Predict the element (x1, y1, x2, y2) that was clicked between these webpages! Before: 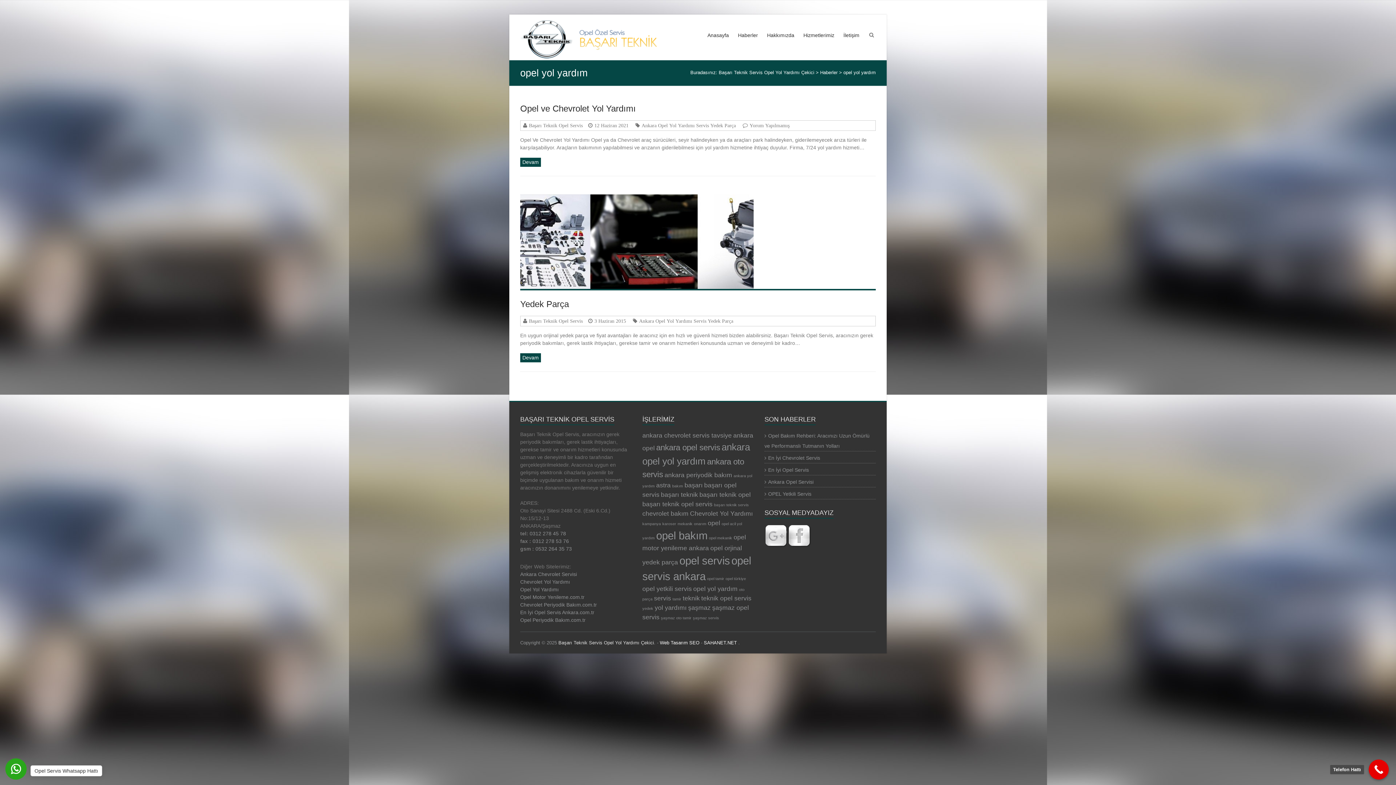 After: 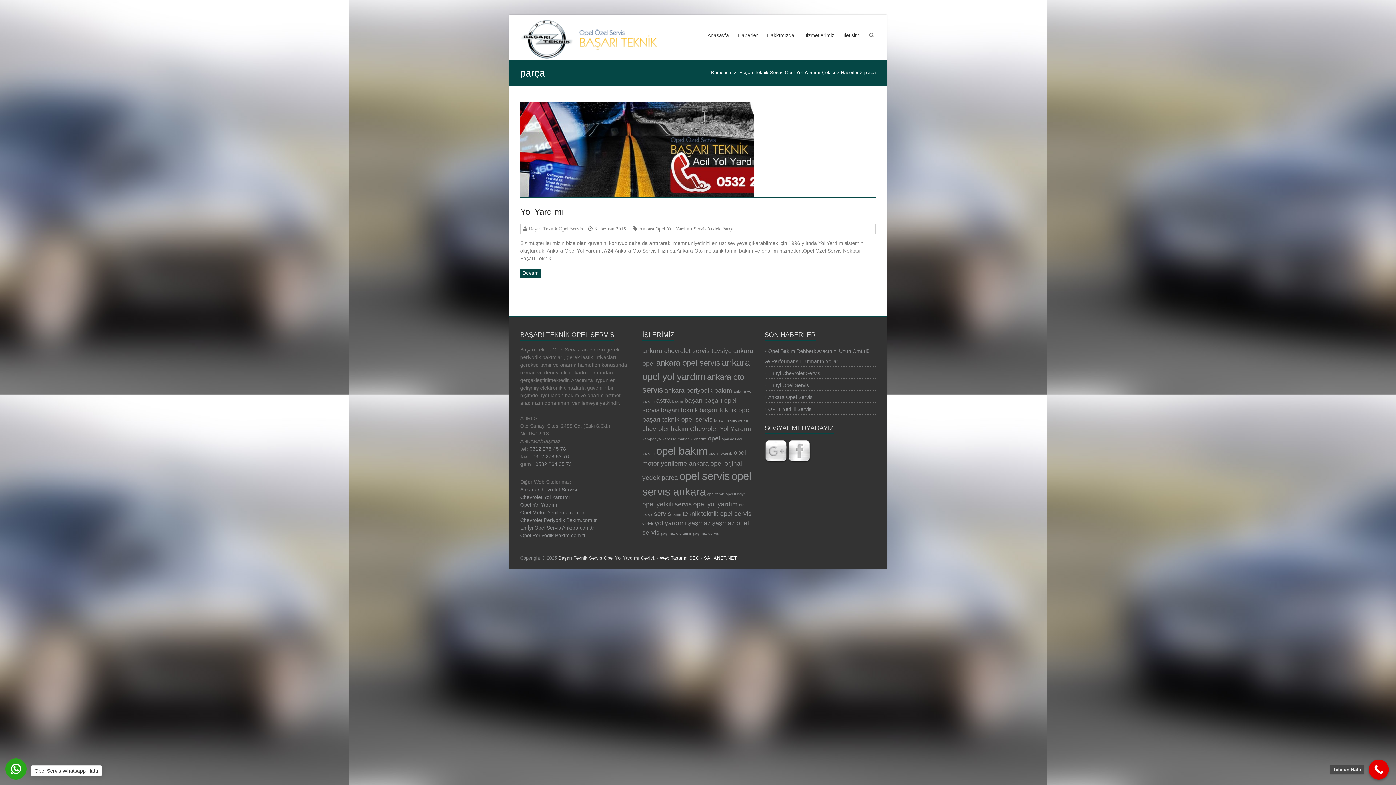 Action: bbox: (642, 597, 652, 601) label: parça (1 öge)